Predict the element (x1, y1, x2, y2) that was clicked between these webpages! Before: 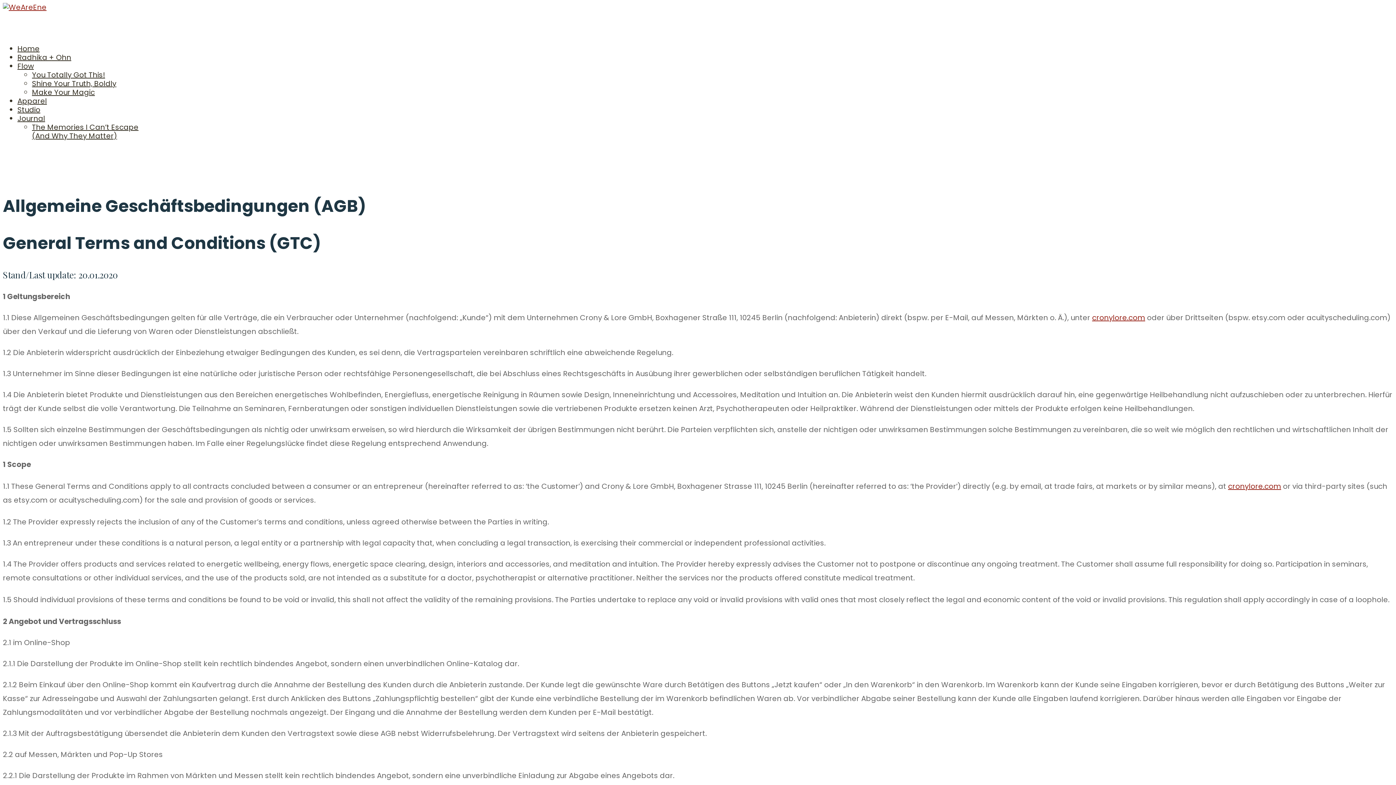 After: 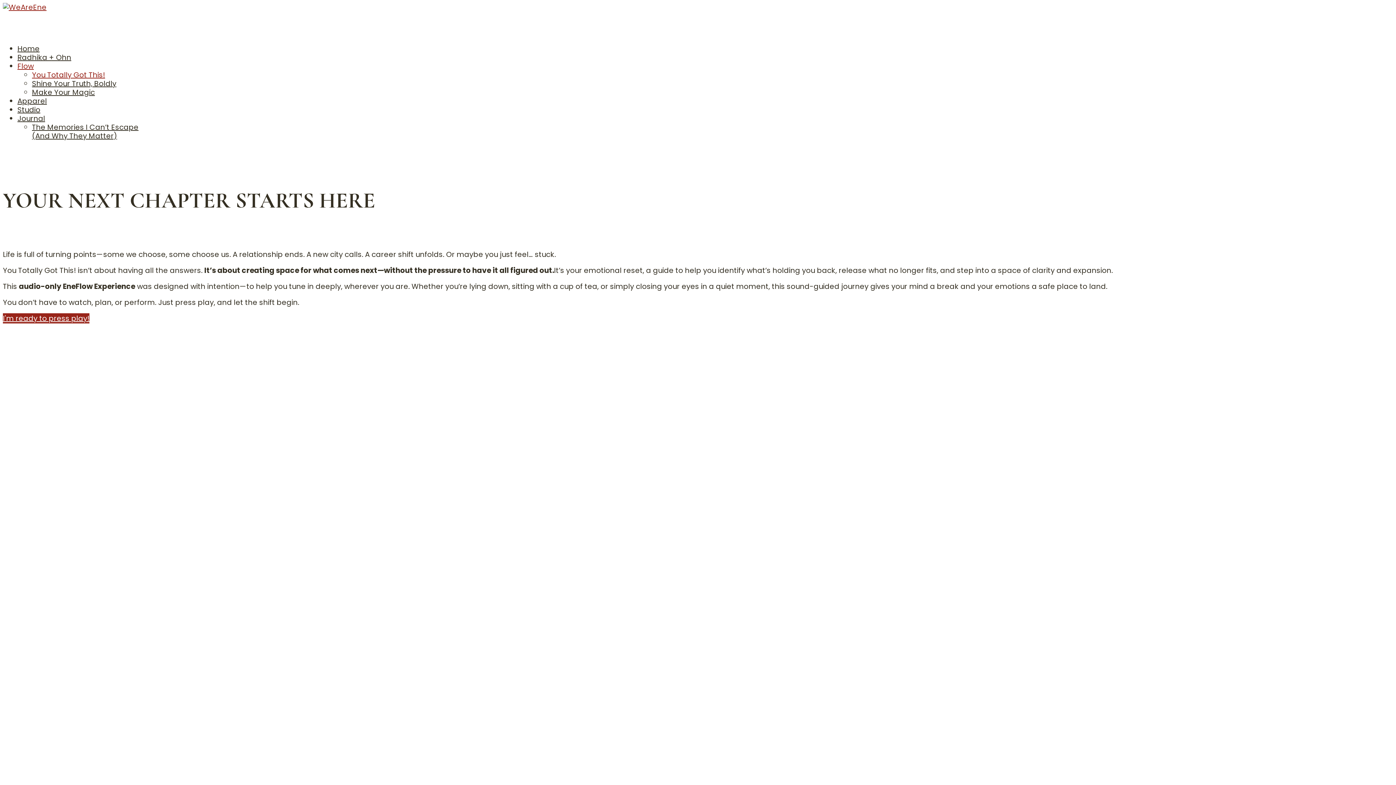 Action: bbox: (32, 69, 105, 80) label: You Totally Got This!